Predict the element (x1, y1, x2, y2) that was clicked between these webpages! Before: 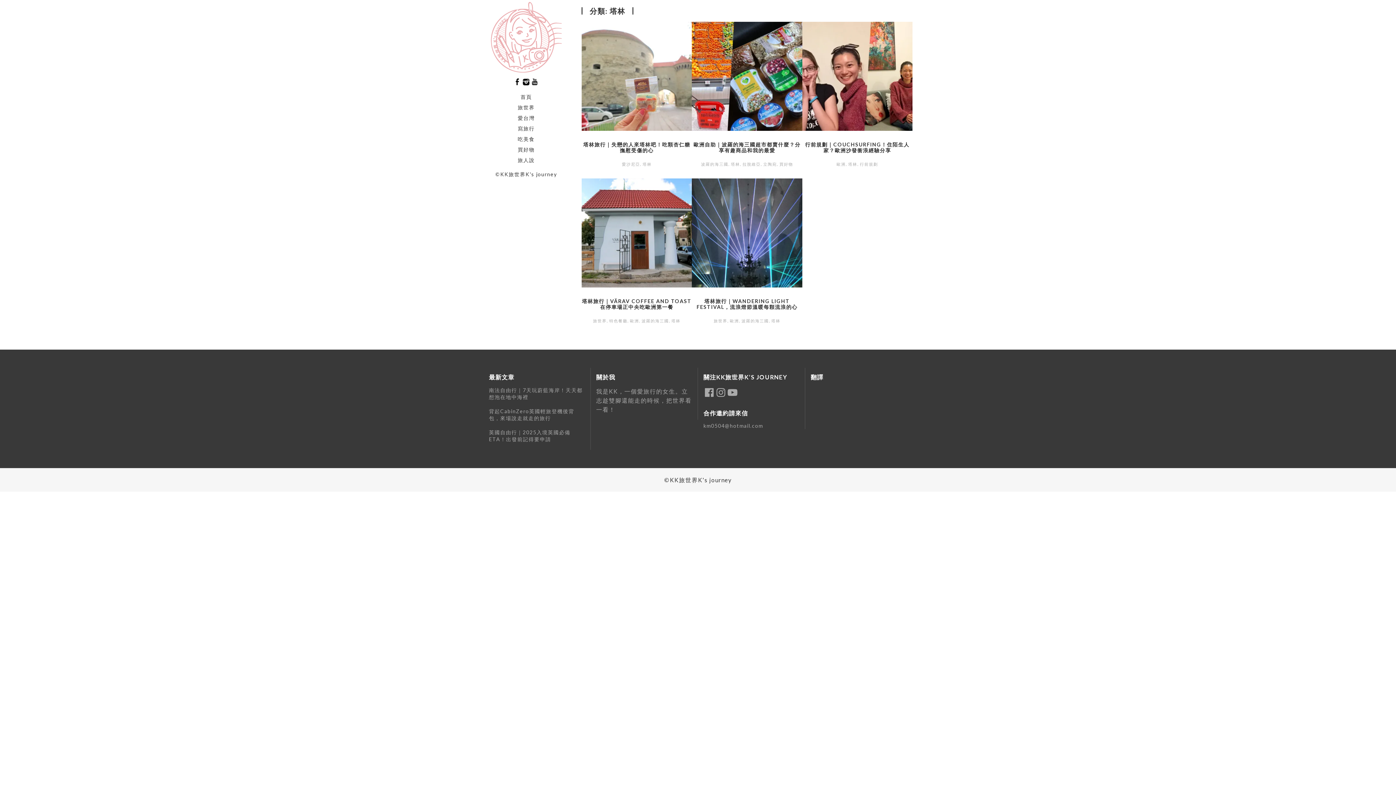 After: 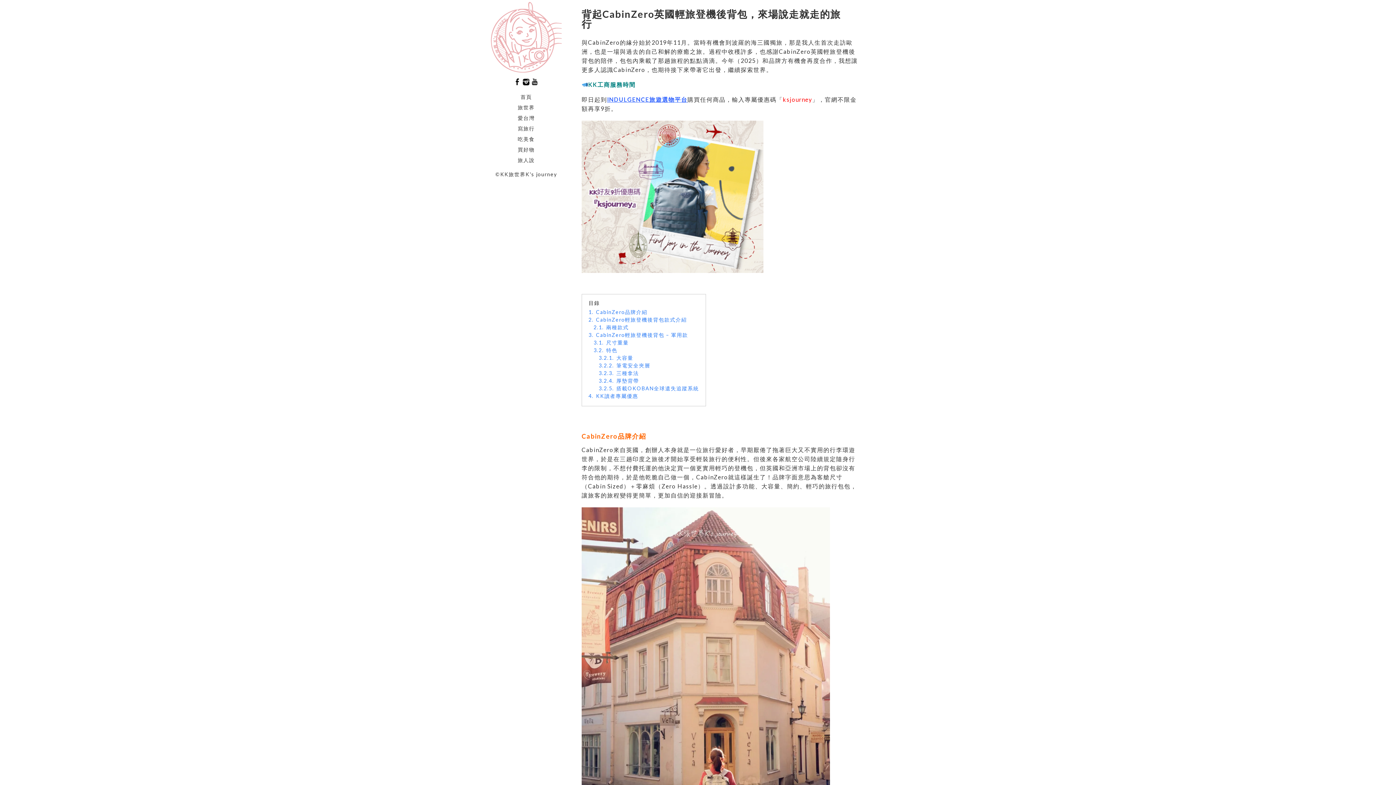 Action: bbox: (489, 407, 585, 421) label: 背起CabinZero英國輕旅登機後背包，來場說走就走的旅行